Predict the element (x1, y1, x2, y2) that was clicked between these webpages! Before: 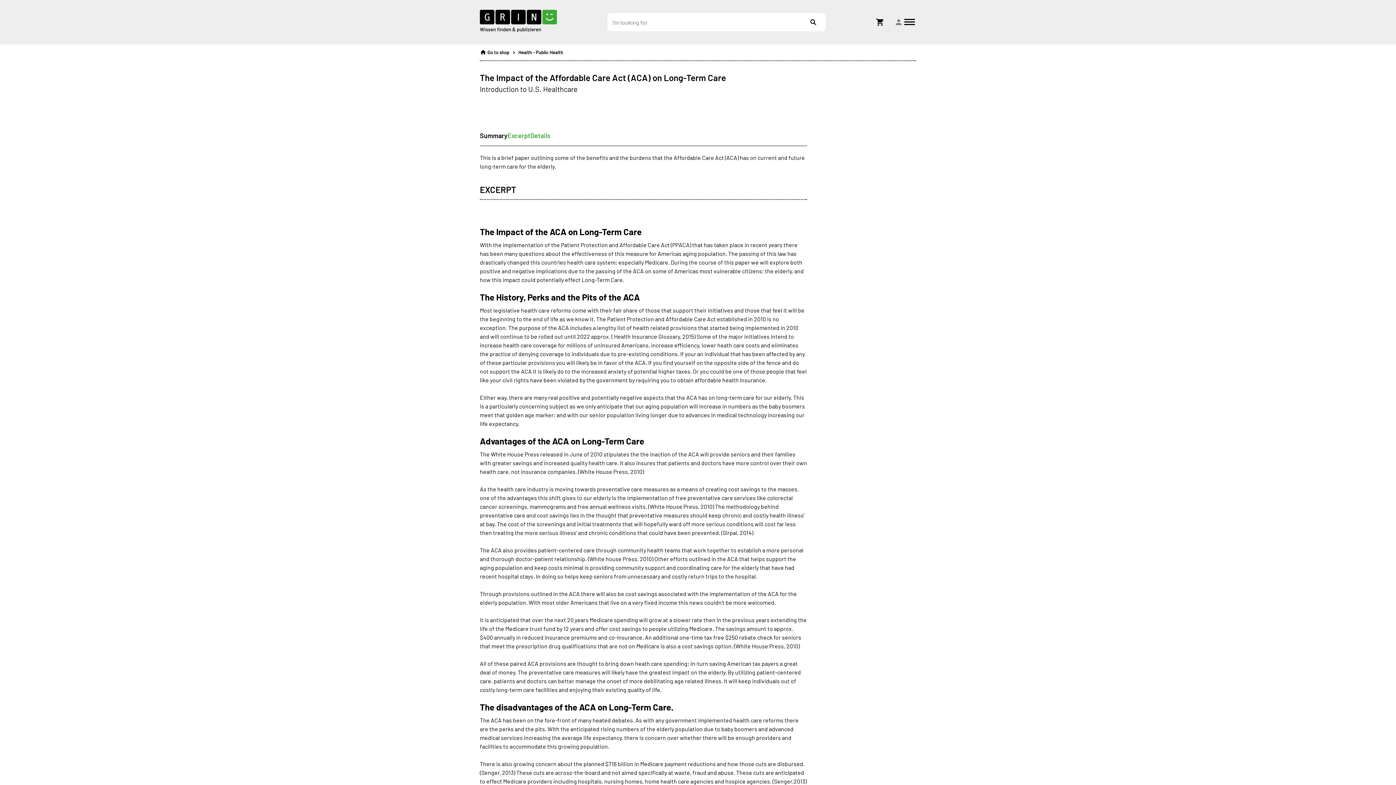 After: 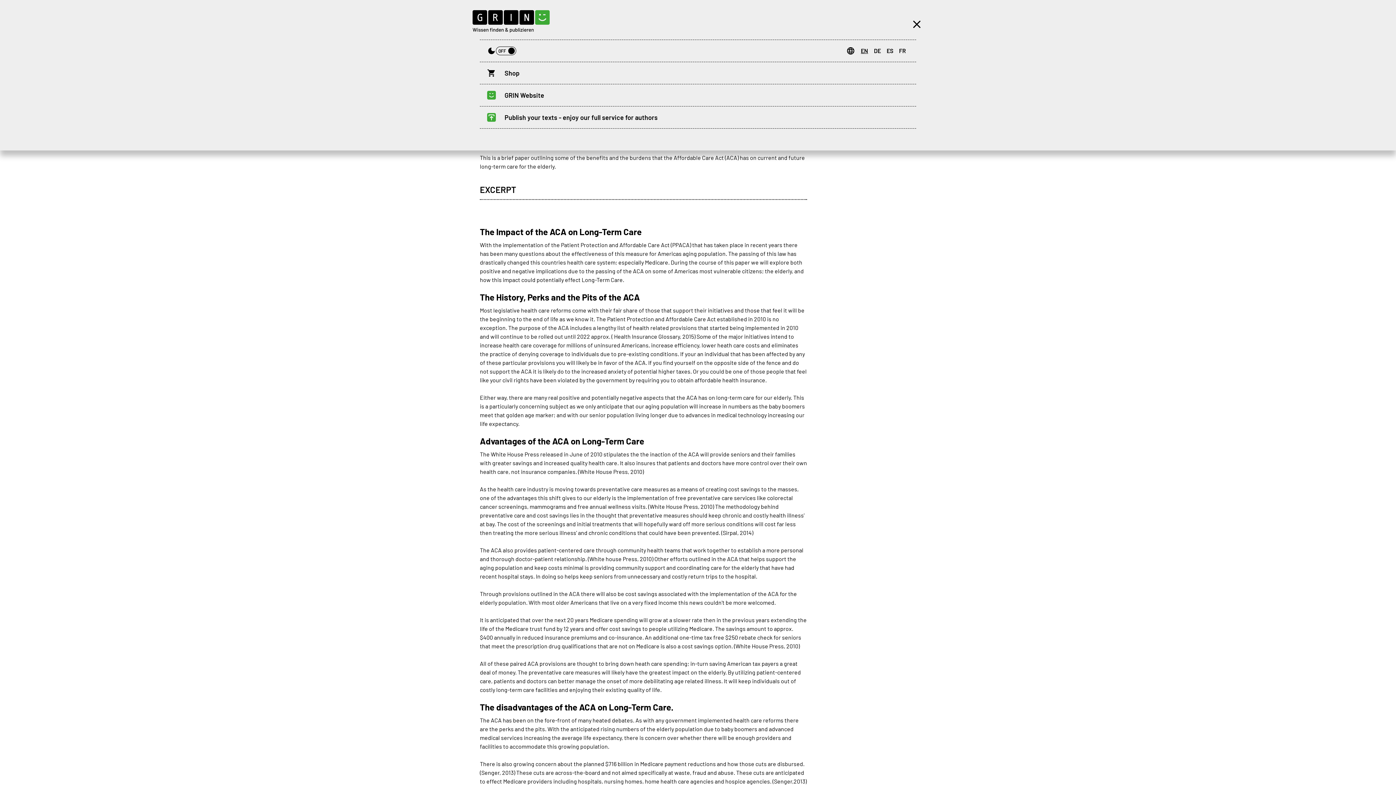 Action: label: Open menu bbox: (903, 15, 916, 28)